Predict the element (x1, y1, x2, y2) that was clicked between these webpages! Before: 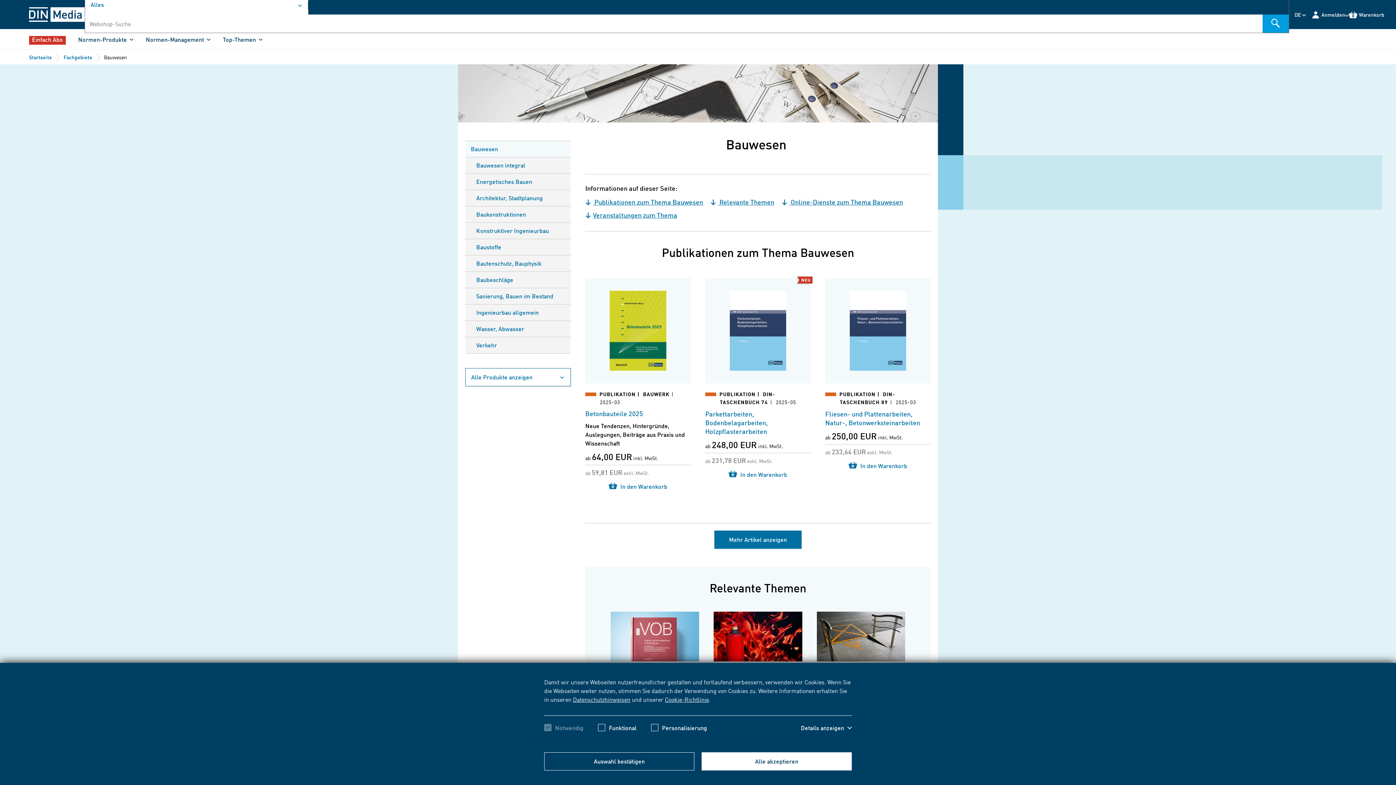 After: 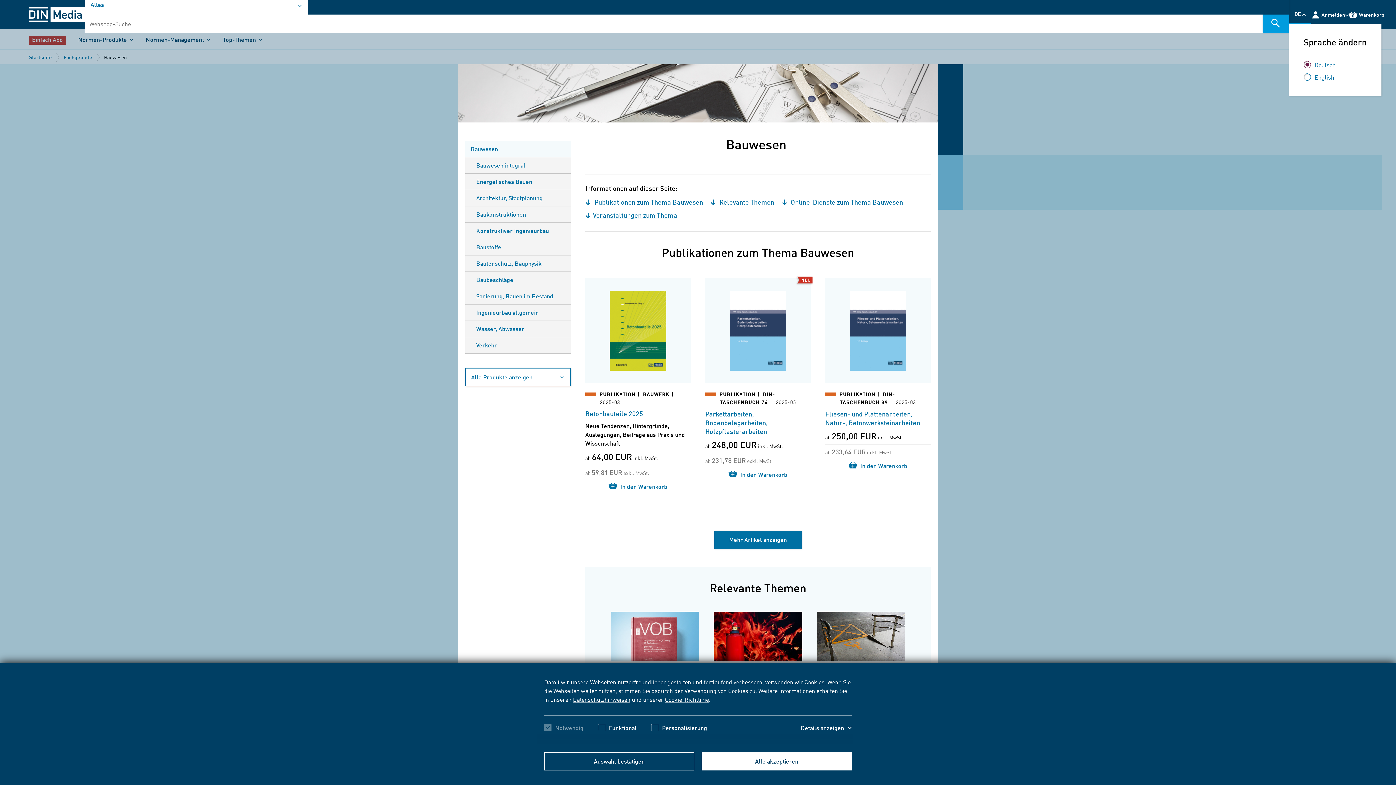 Action: bbox: (1289, 5, 1311, 23) label: DE